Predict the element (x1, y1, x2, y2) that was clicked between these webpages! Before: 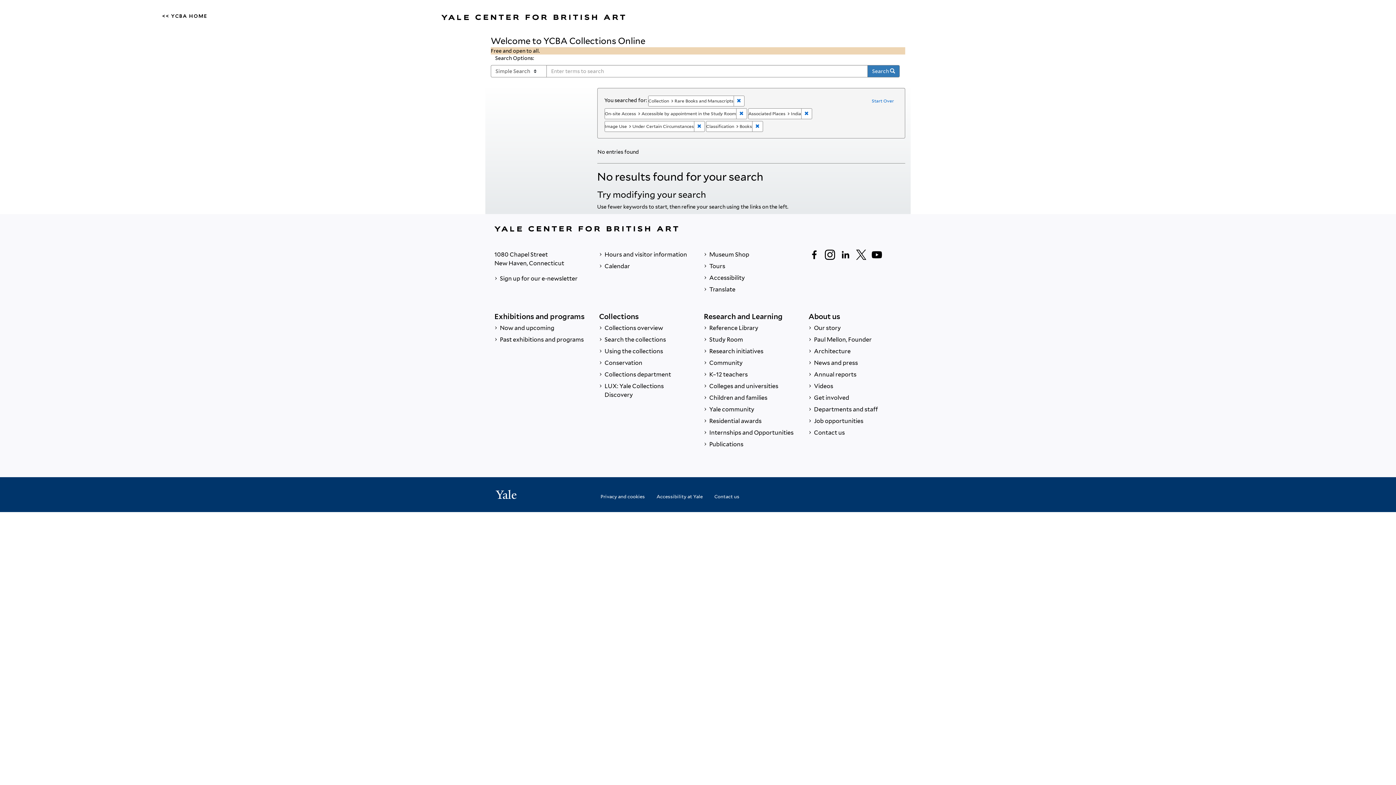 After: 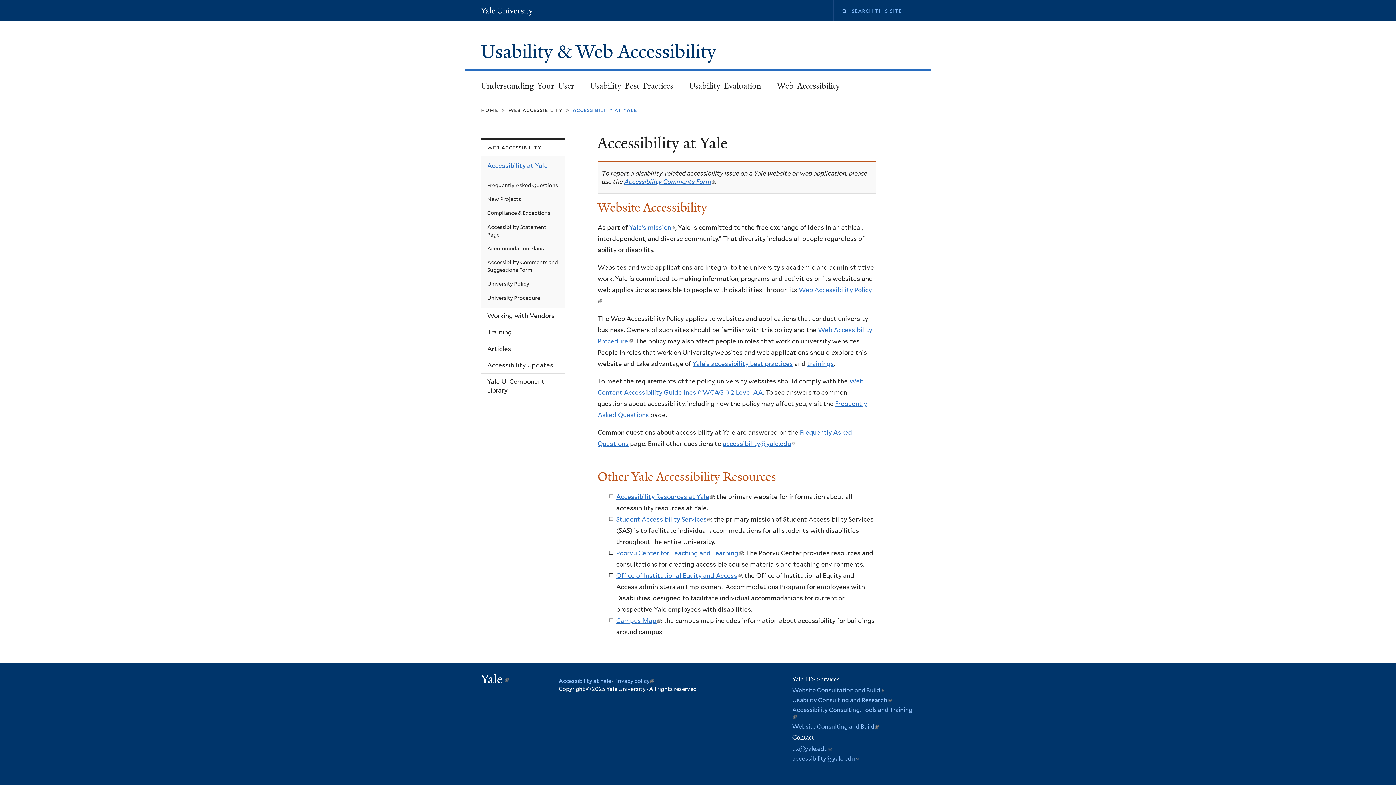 Action: label: Accessibility at Yale bbox: (656, 489, 702, 500)